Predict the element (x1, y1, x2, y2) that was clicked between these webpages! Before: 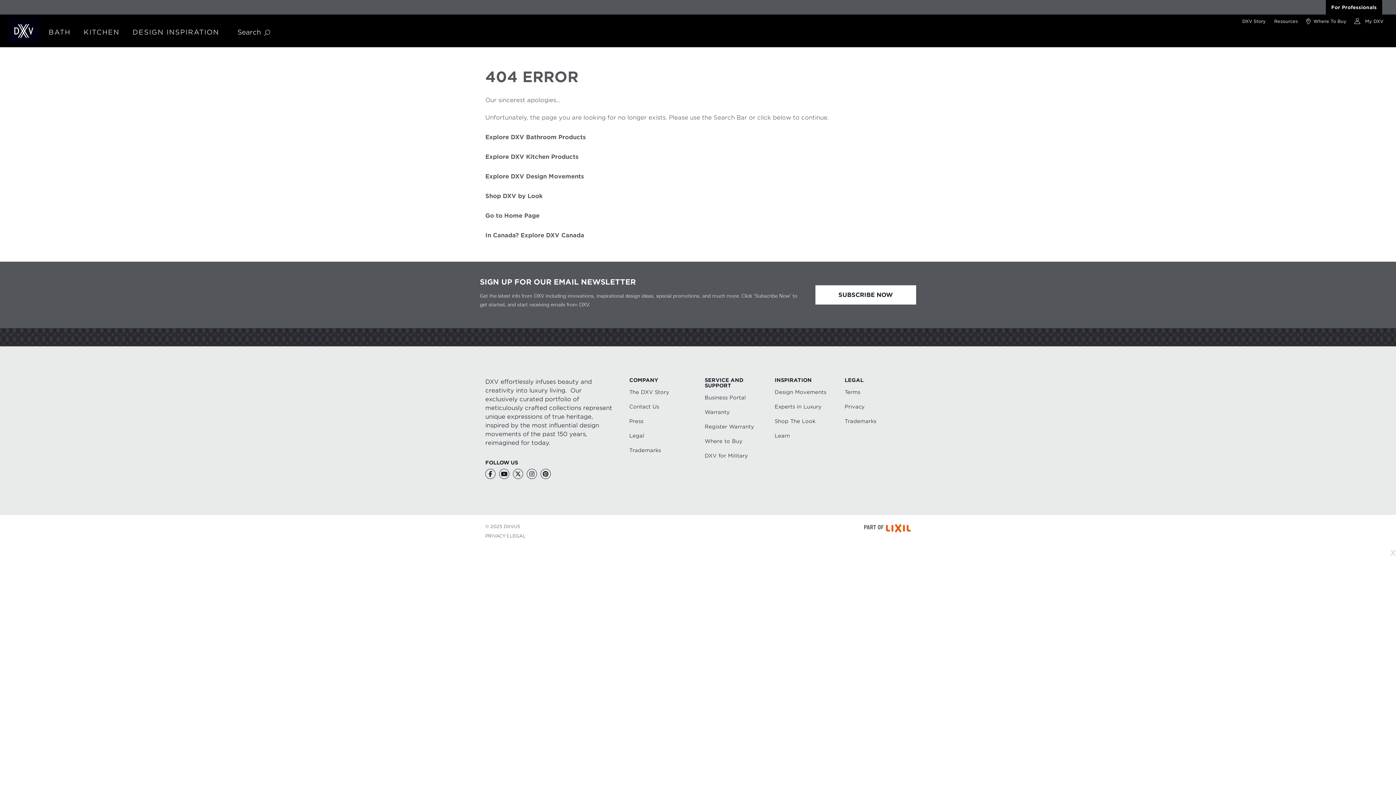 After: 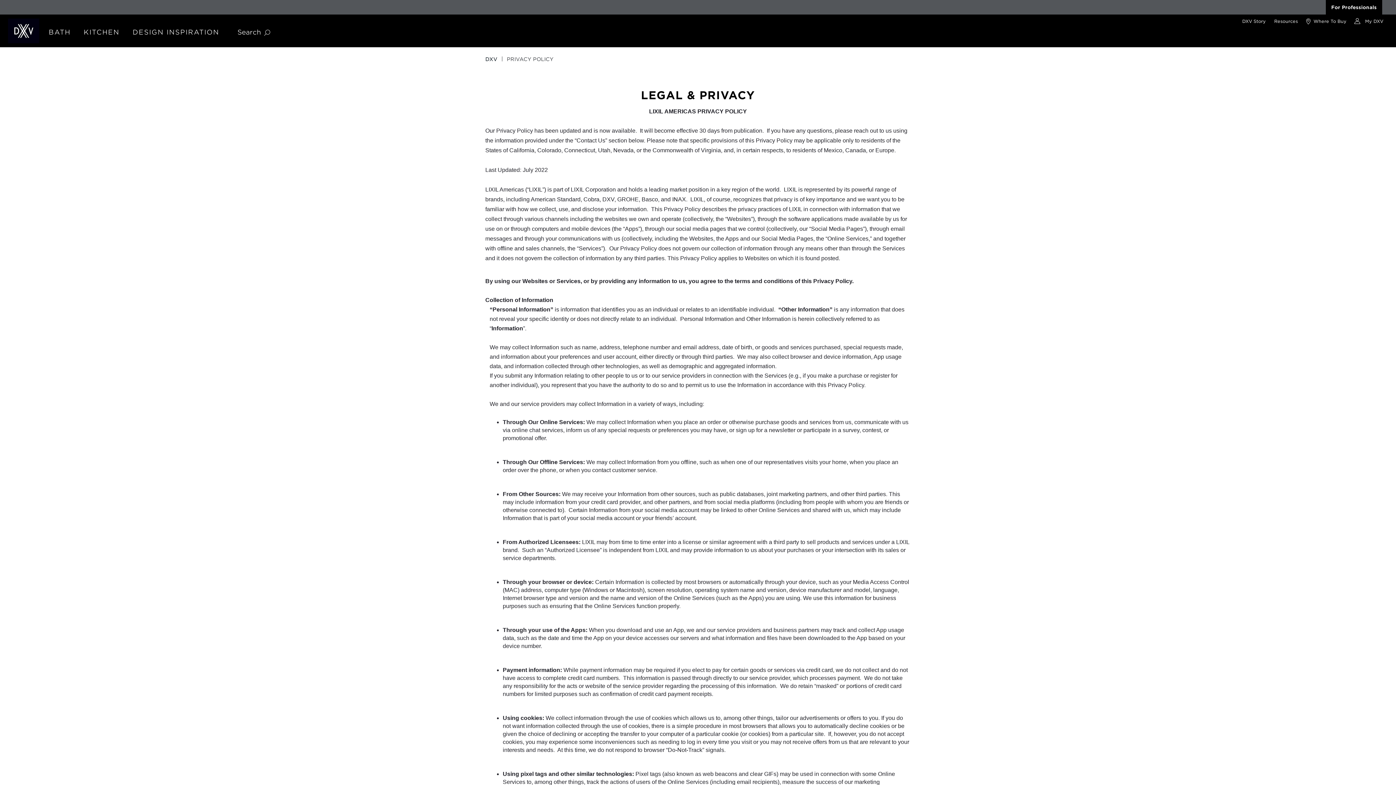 Action: bbox: (844, 404, 864, 409) label: Privacy